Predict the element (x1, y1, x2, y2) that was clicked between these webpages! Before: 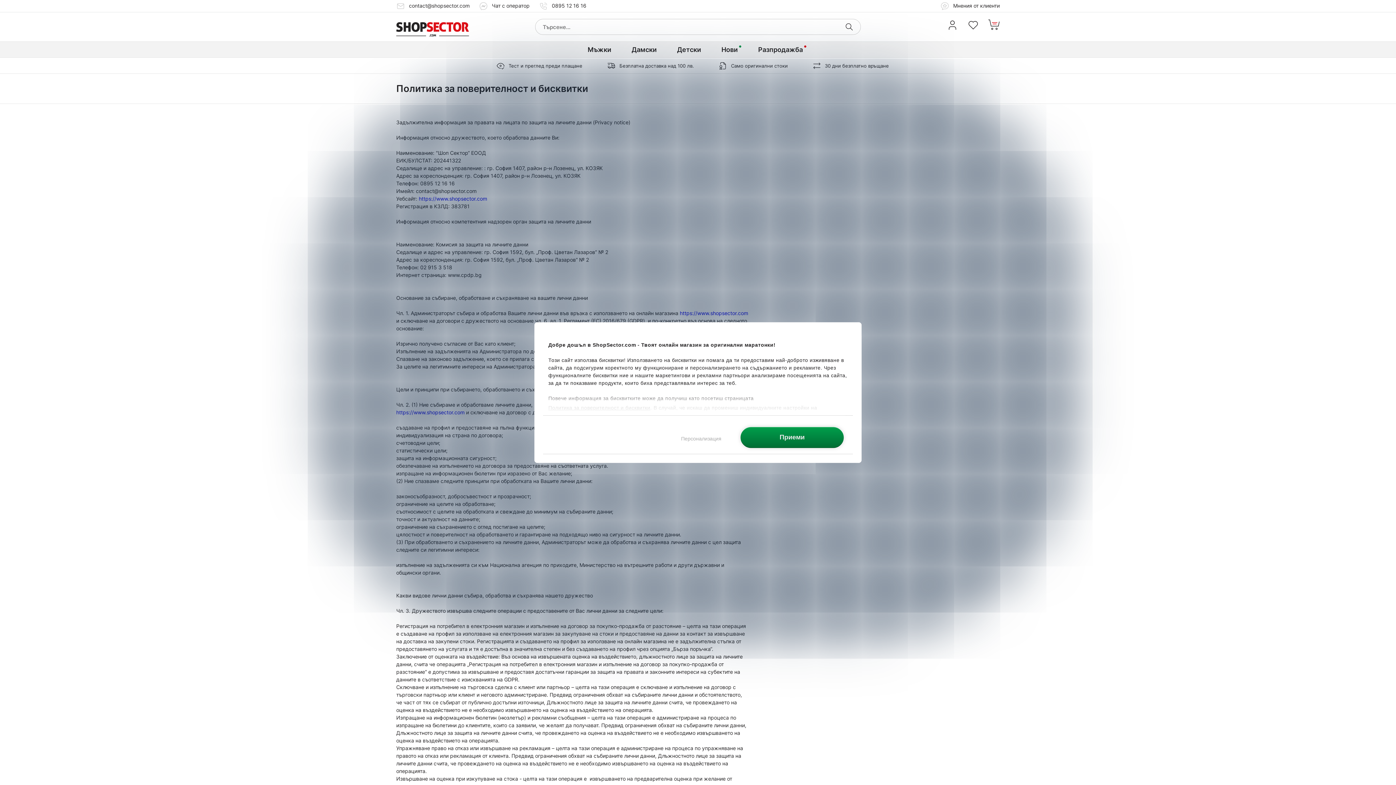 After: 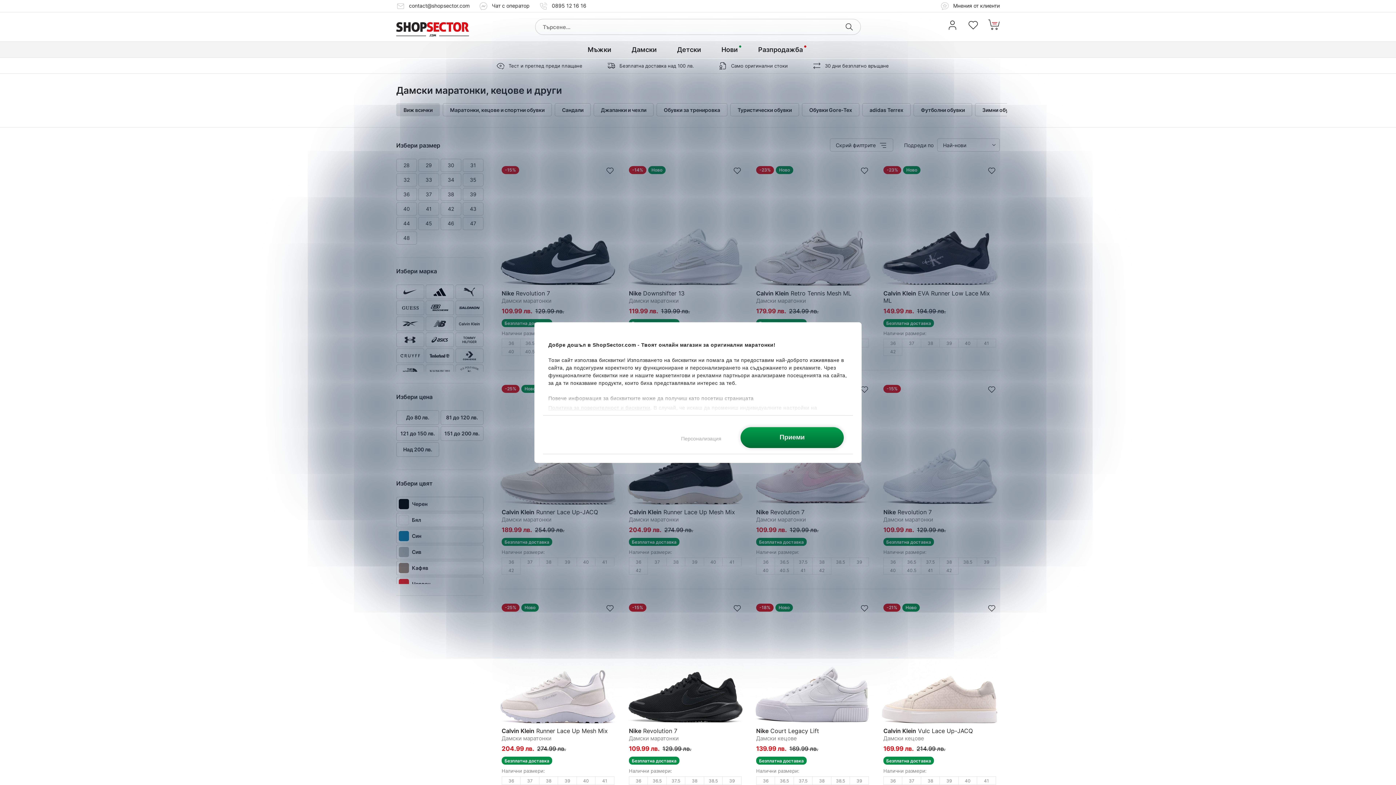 Action: bbox: (631, 45, 656, 53) label: Дамски